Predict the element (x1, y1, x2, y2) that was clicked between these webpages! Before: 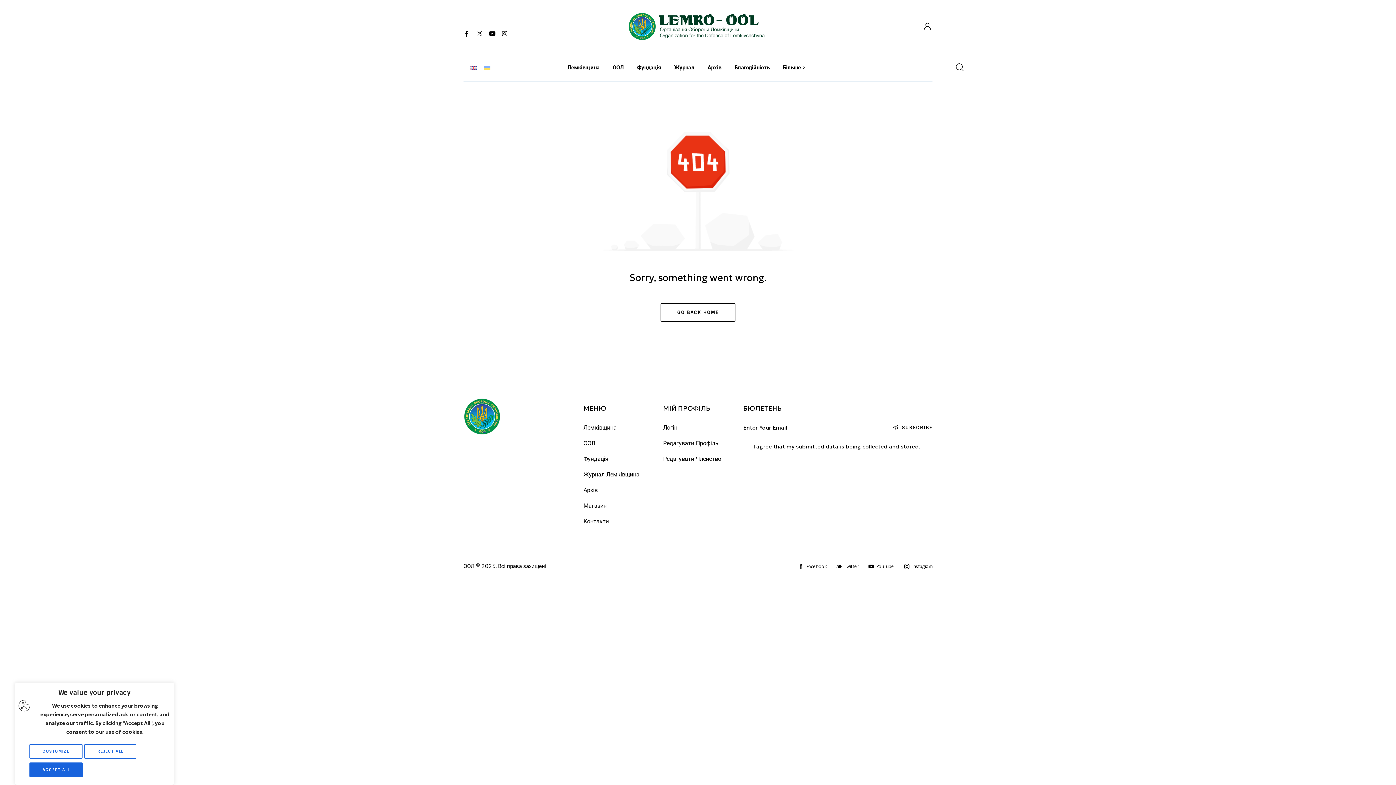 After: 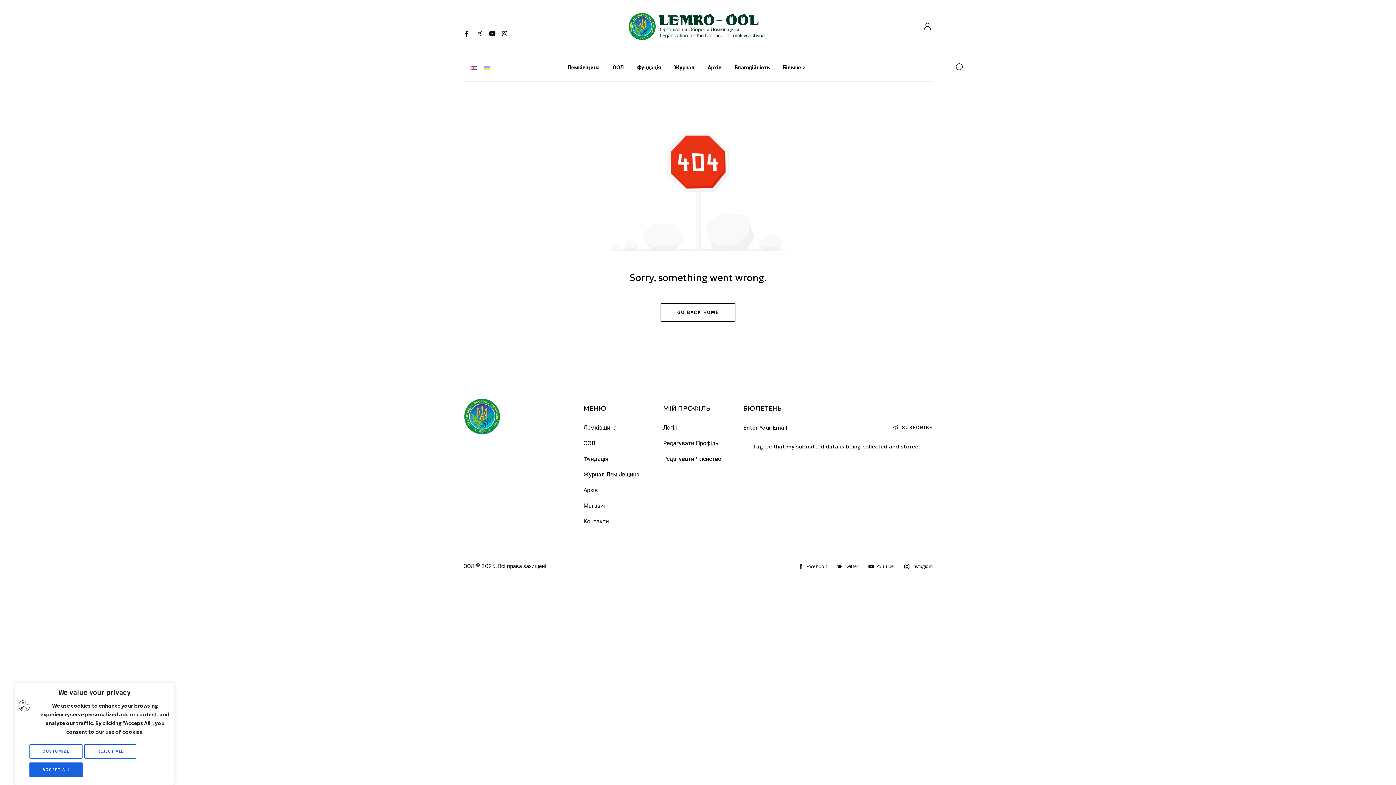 Action: bbox: (463, 398, 572, 435)